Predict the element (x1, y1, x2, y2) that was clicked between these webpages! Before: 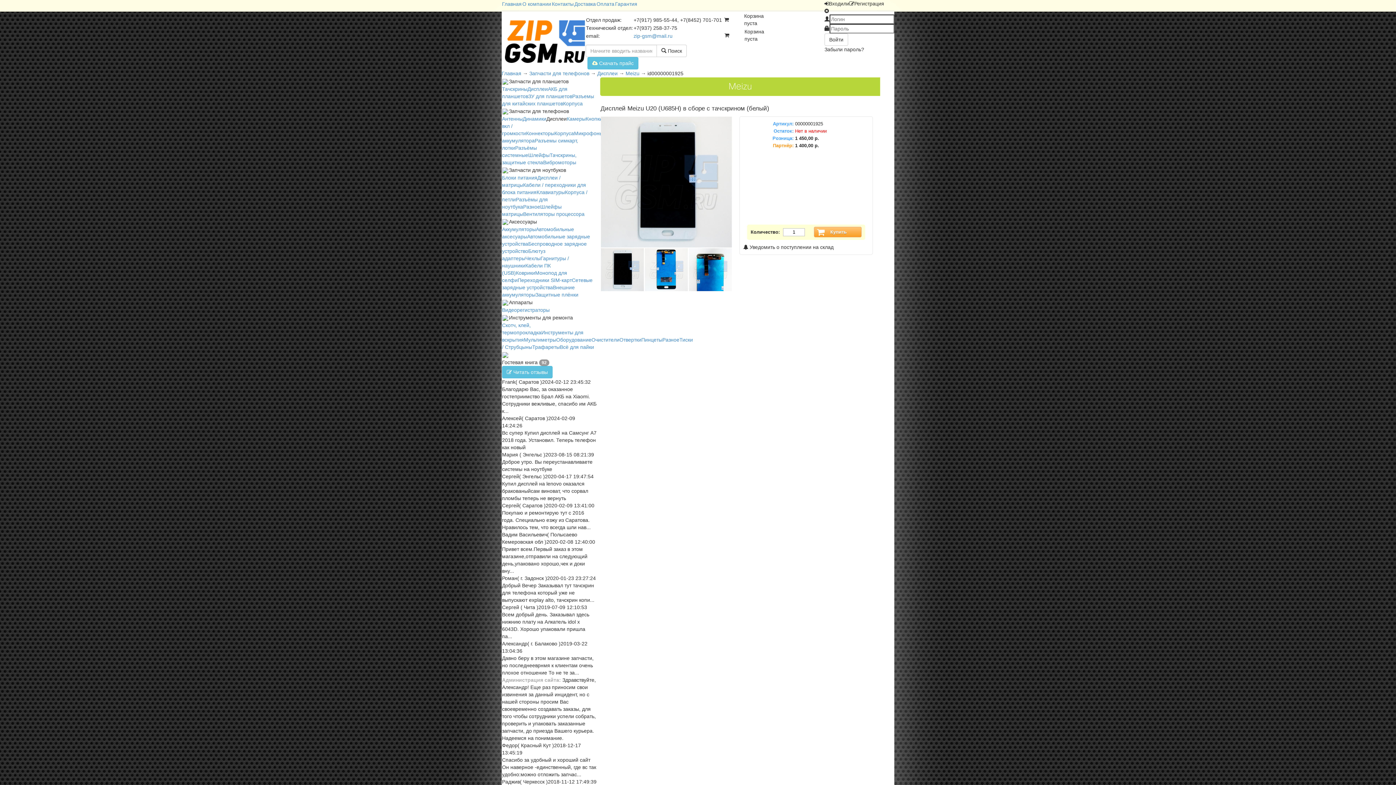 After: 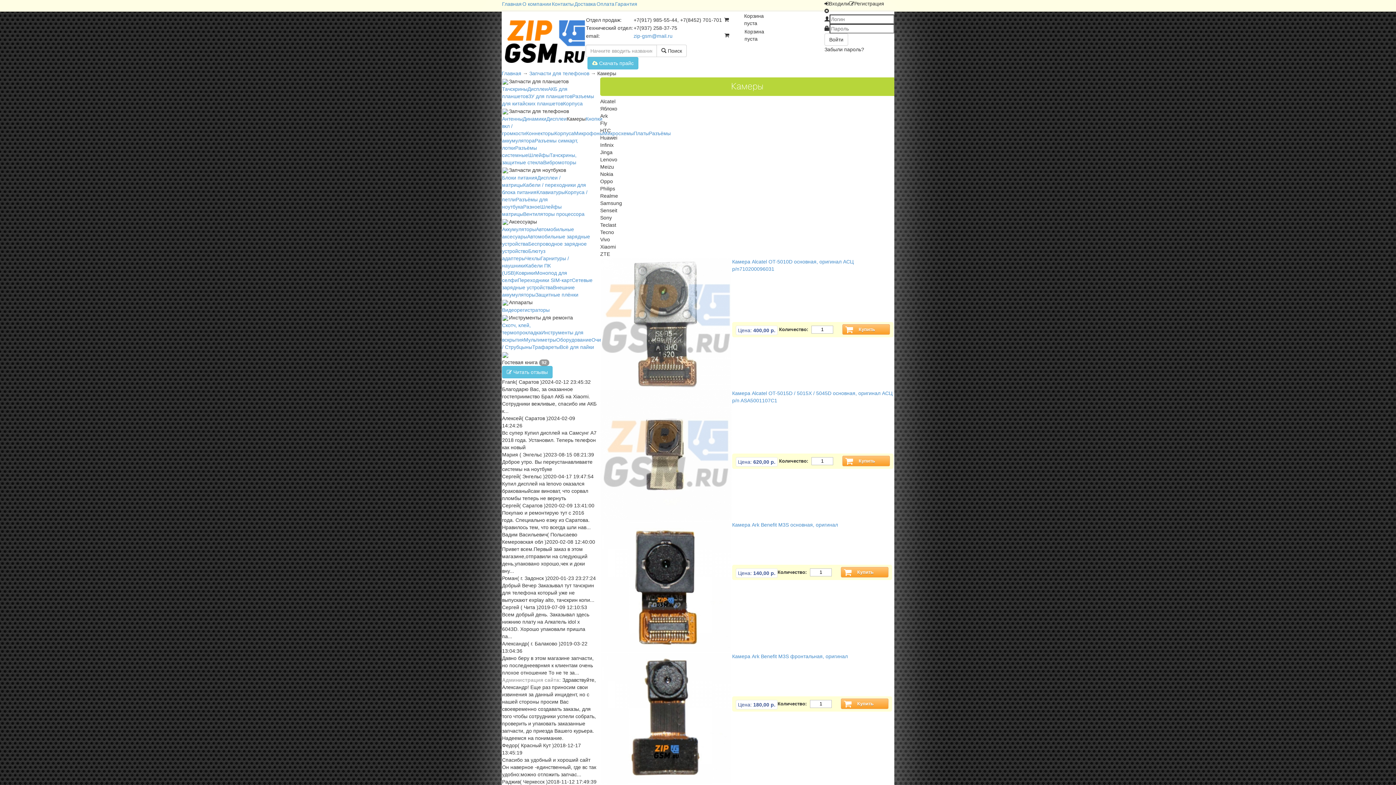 Action: bbox: (566, 116, 585, 121) label: Камеры